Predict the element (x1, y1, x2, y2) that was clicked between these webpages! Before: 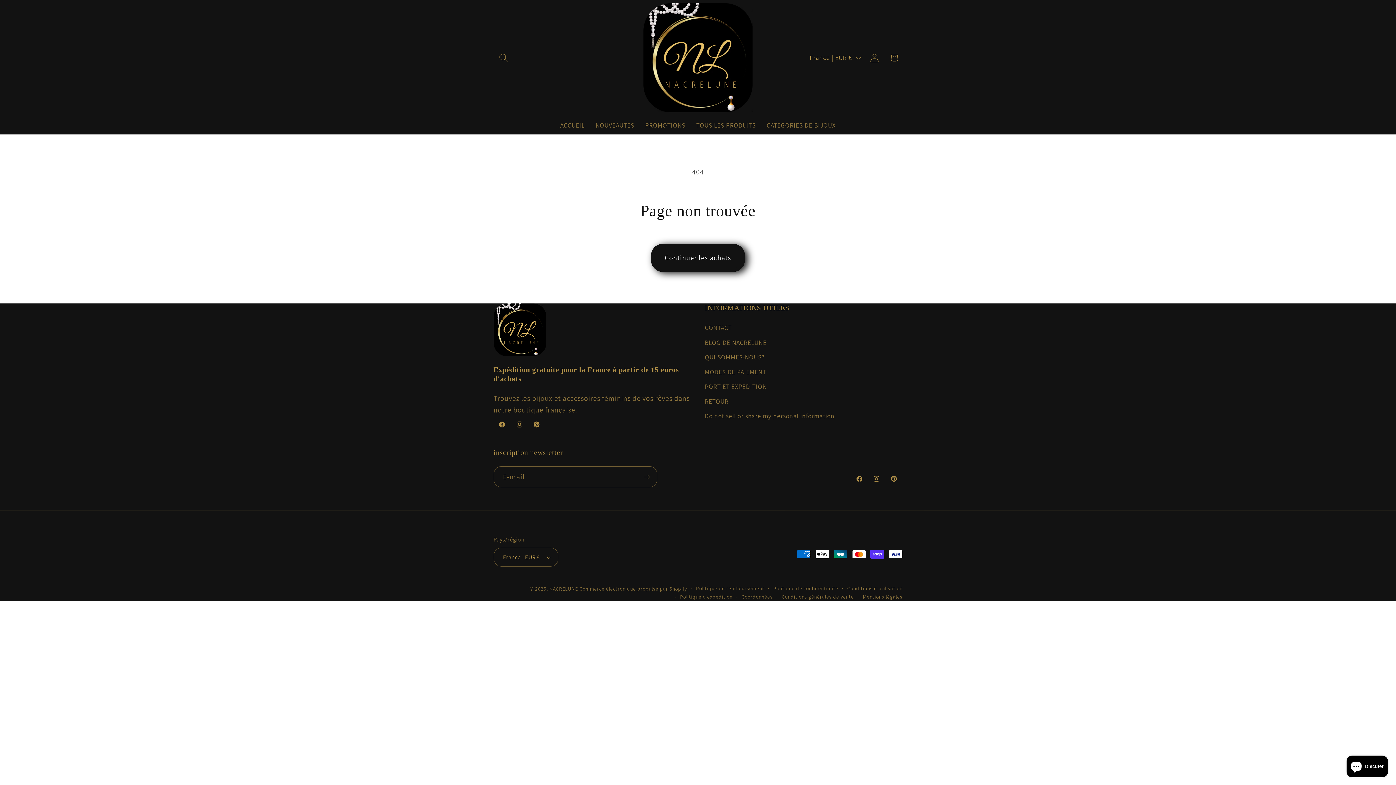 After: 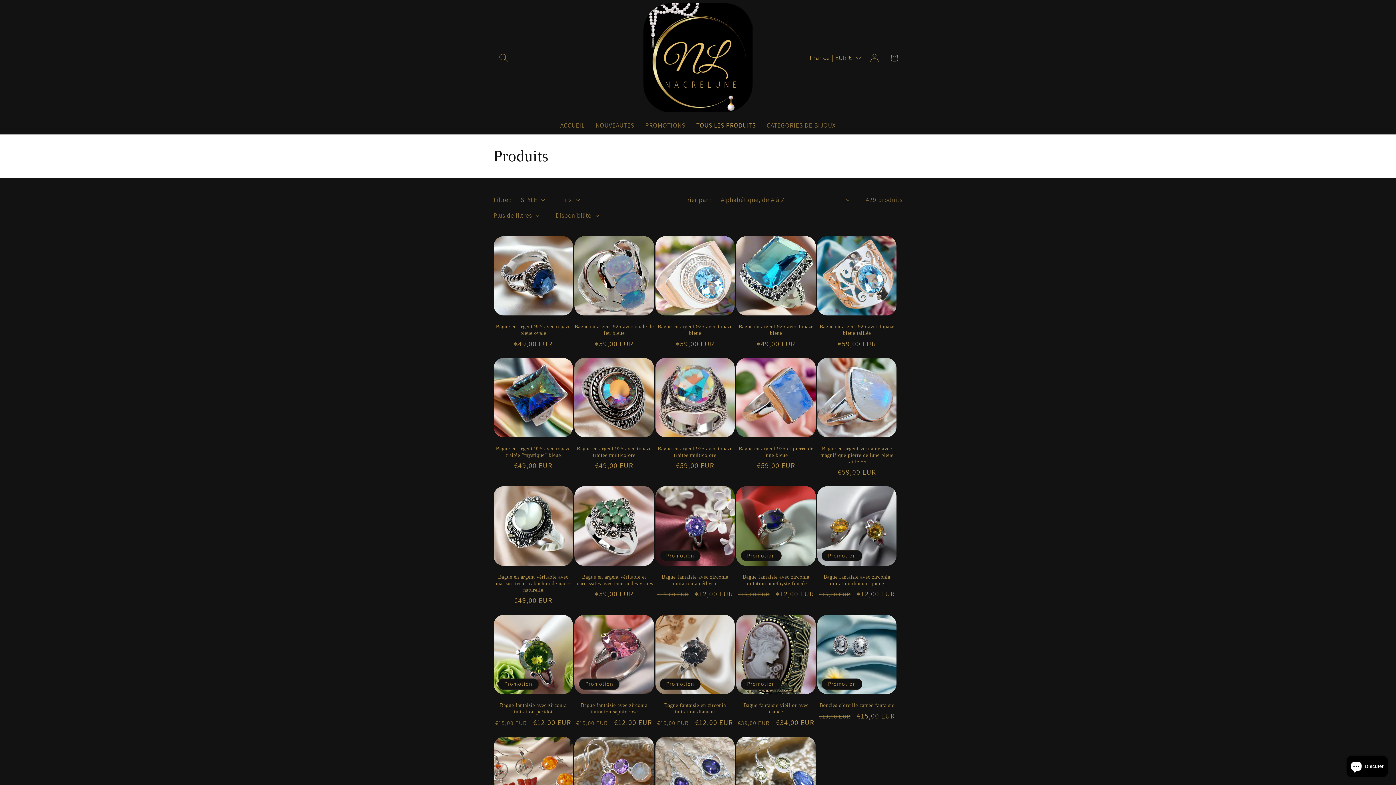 Action: label: Continuer les achats bbox: (651, 244, 745, 271)